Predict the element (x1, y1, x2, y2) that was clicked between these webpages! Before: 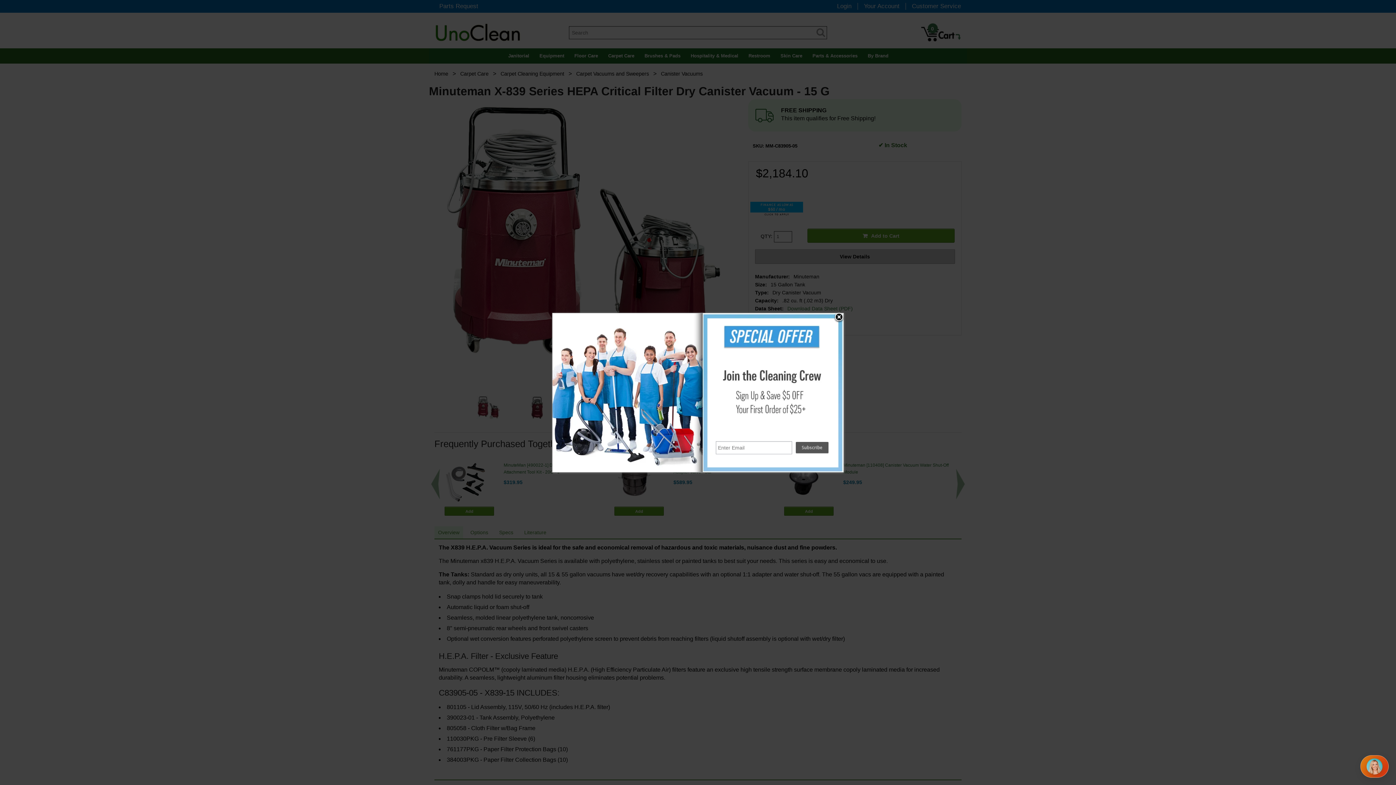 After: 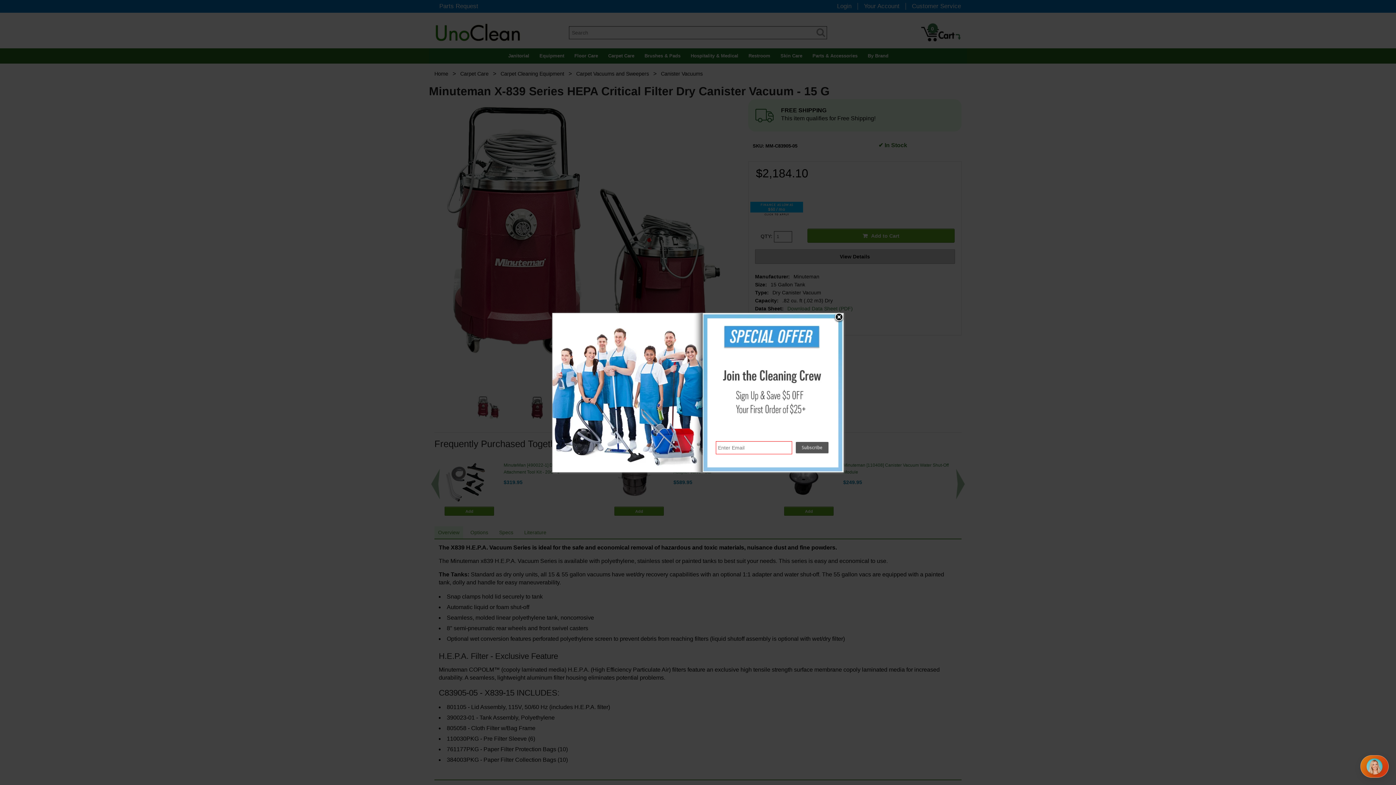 Action: bbox: (796, 444, 828, 450)